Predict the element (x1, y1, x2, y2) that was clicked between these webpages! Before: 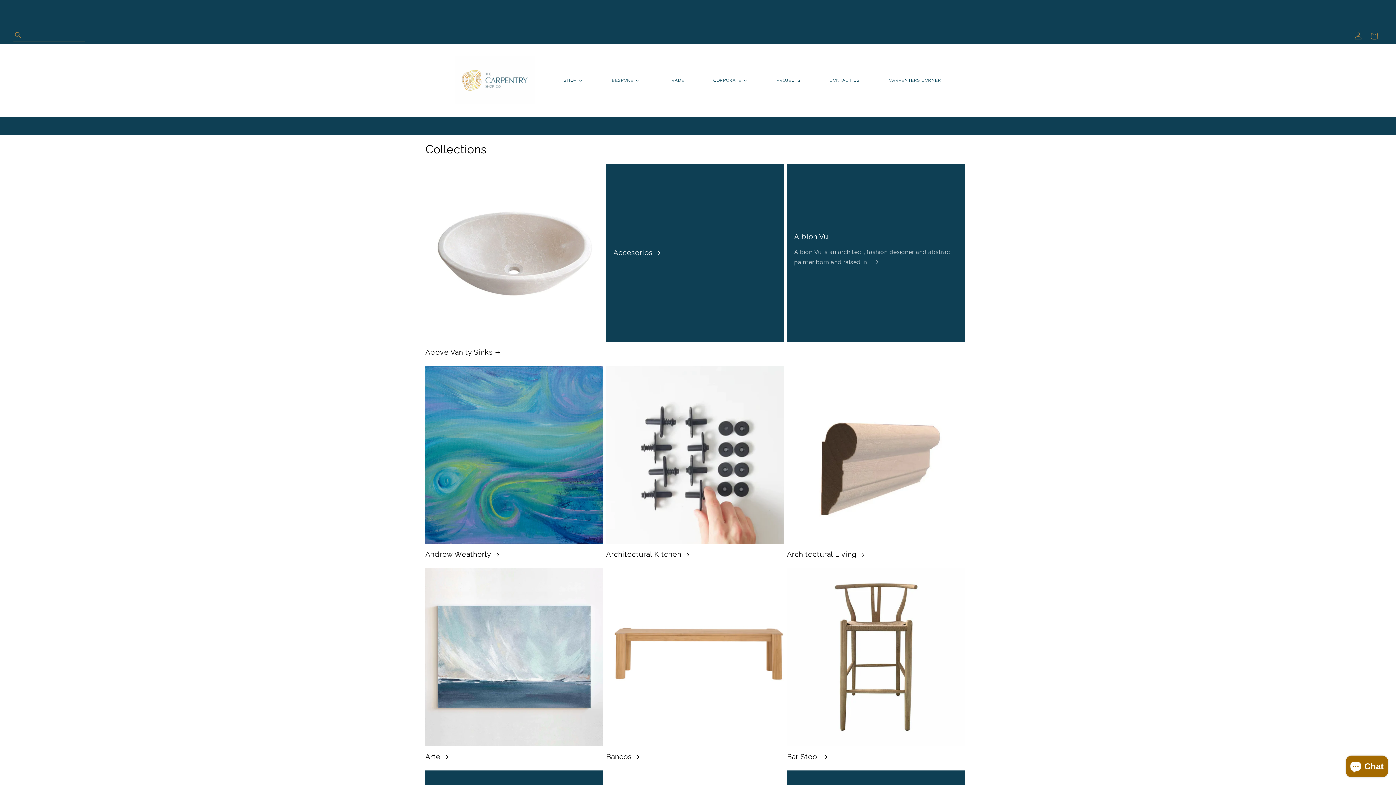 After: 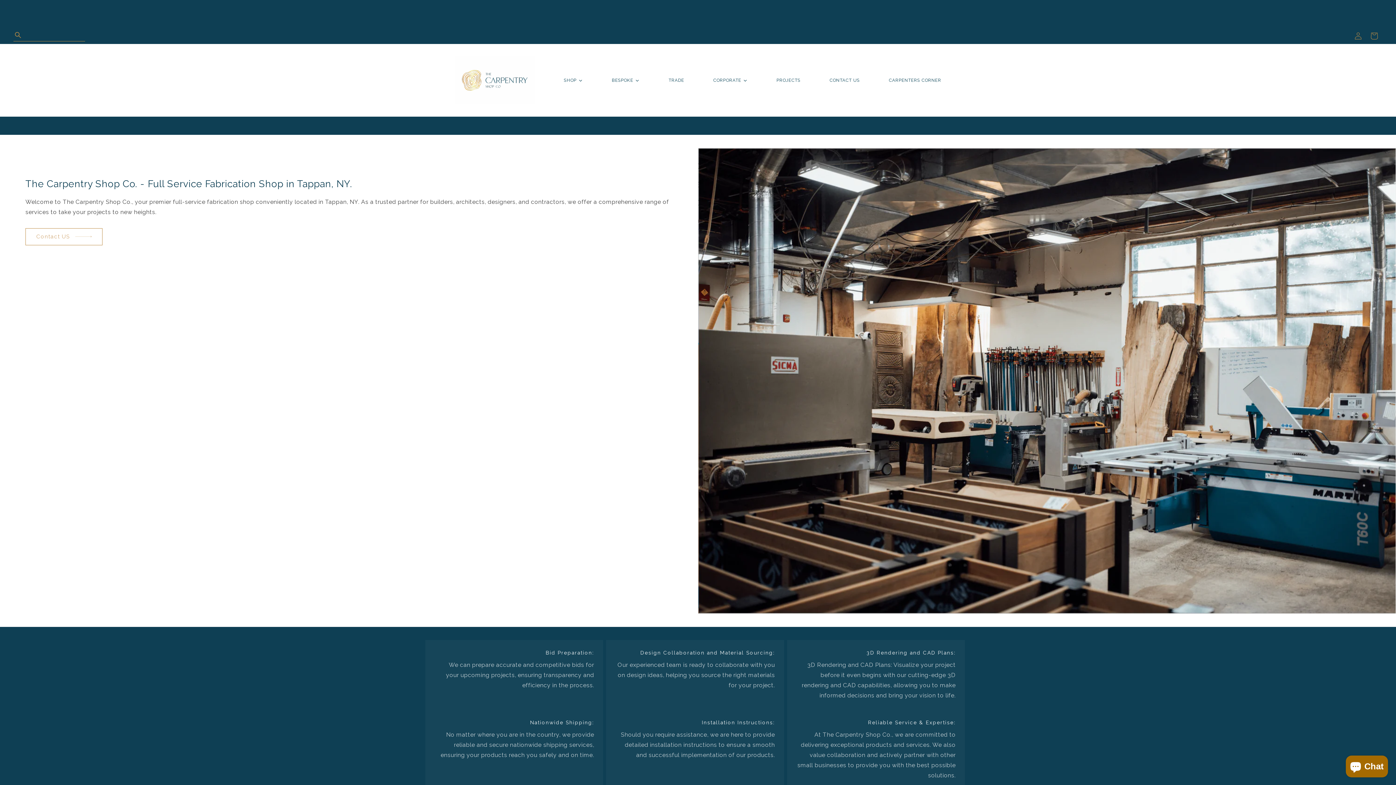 Action: bbox: (654, 43, 698, 116) label: TRADE